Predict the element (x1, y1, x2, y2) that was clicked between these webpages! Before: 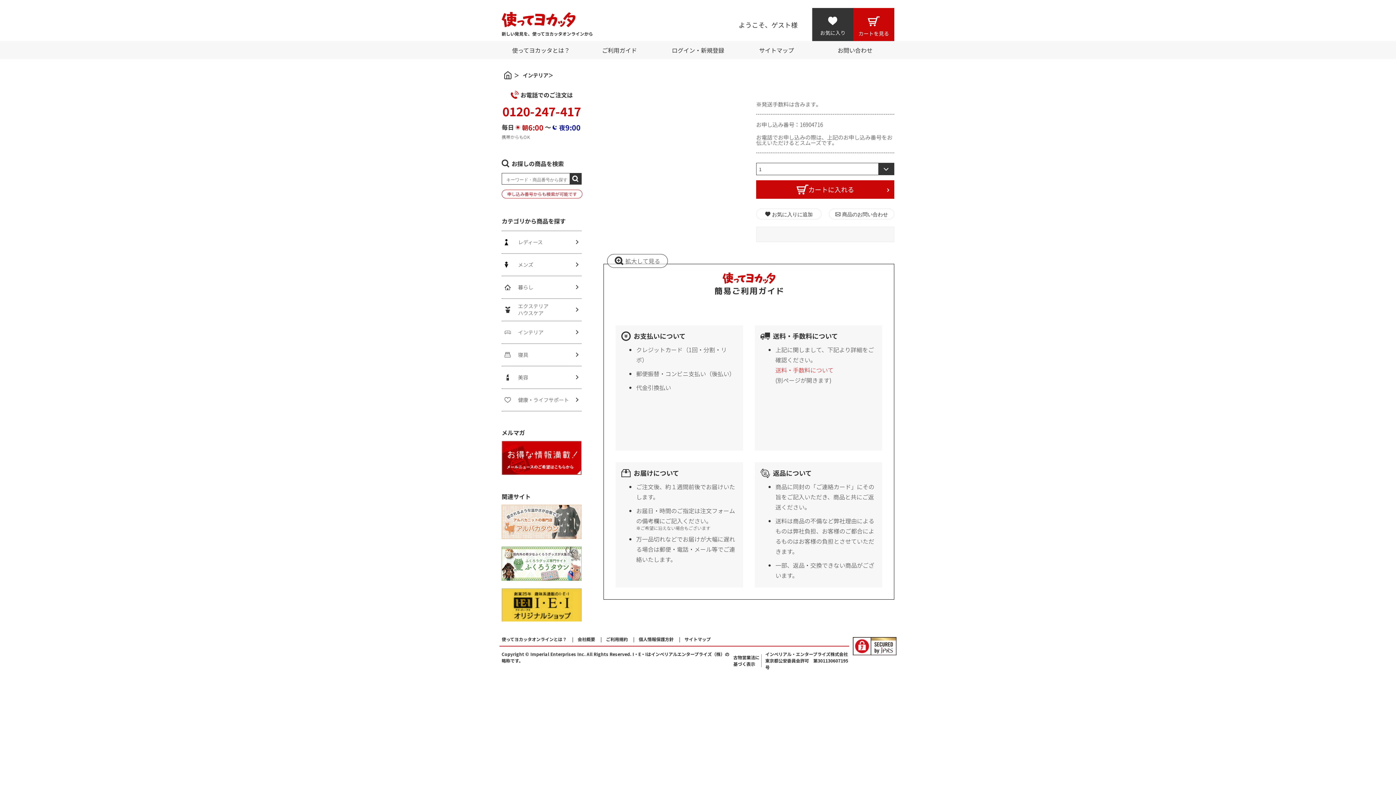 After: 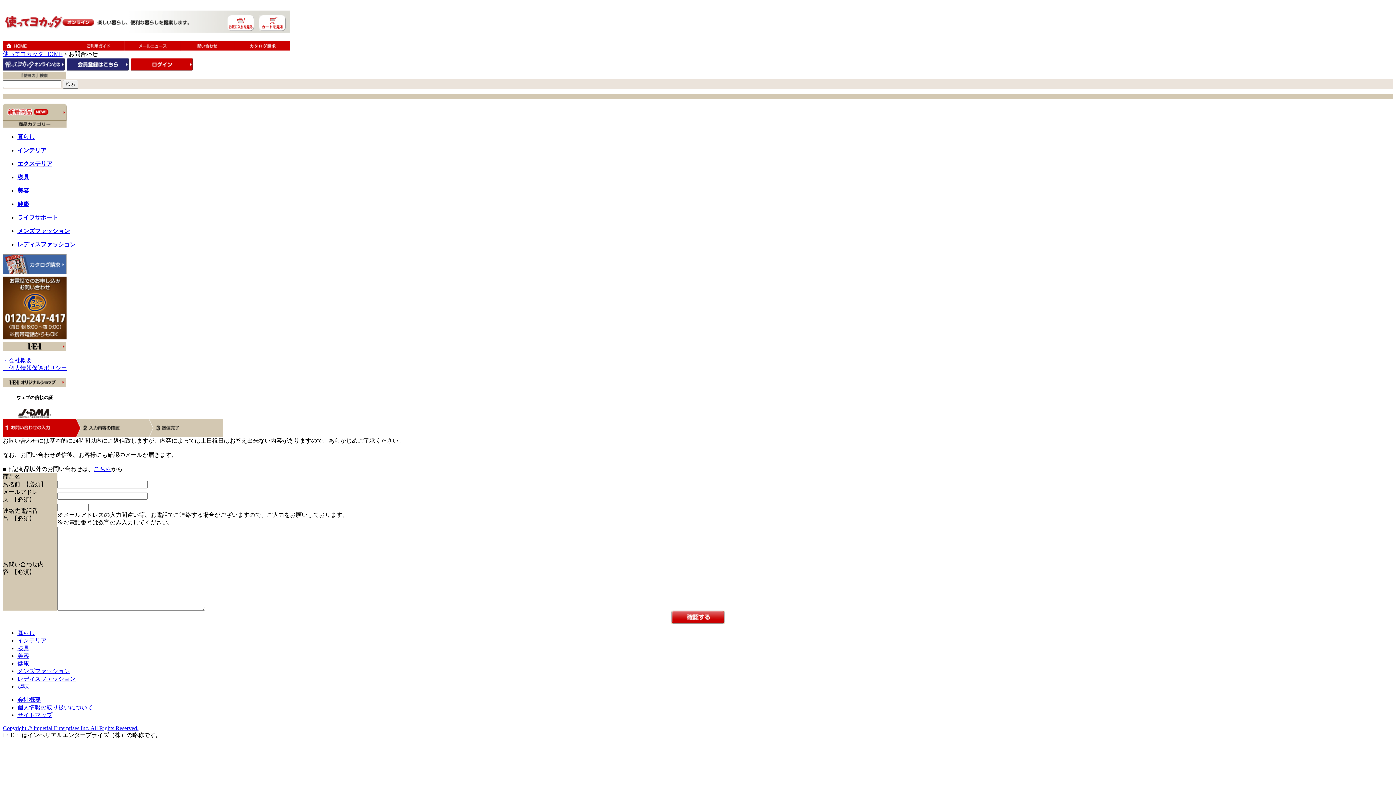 Action: label: 商品のお問い合わせ bbox: (829, 208, 894, 219)